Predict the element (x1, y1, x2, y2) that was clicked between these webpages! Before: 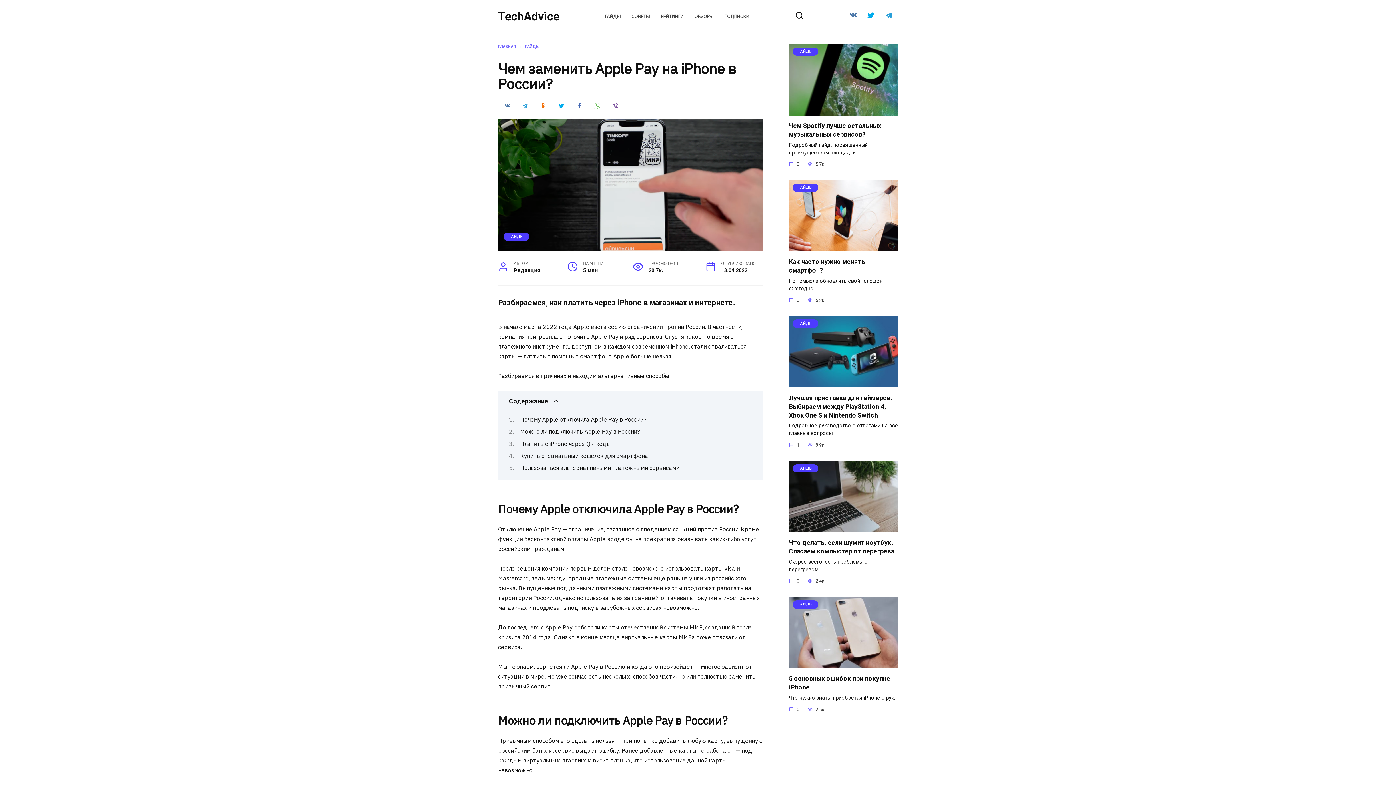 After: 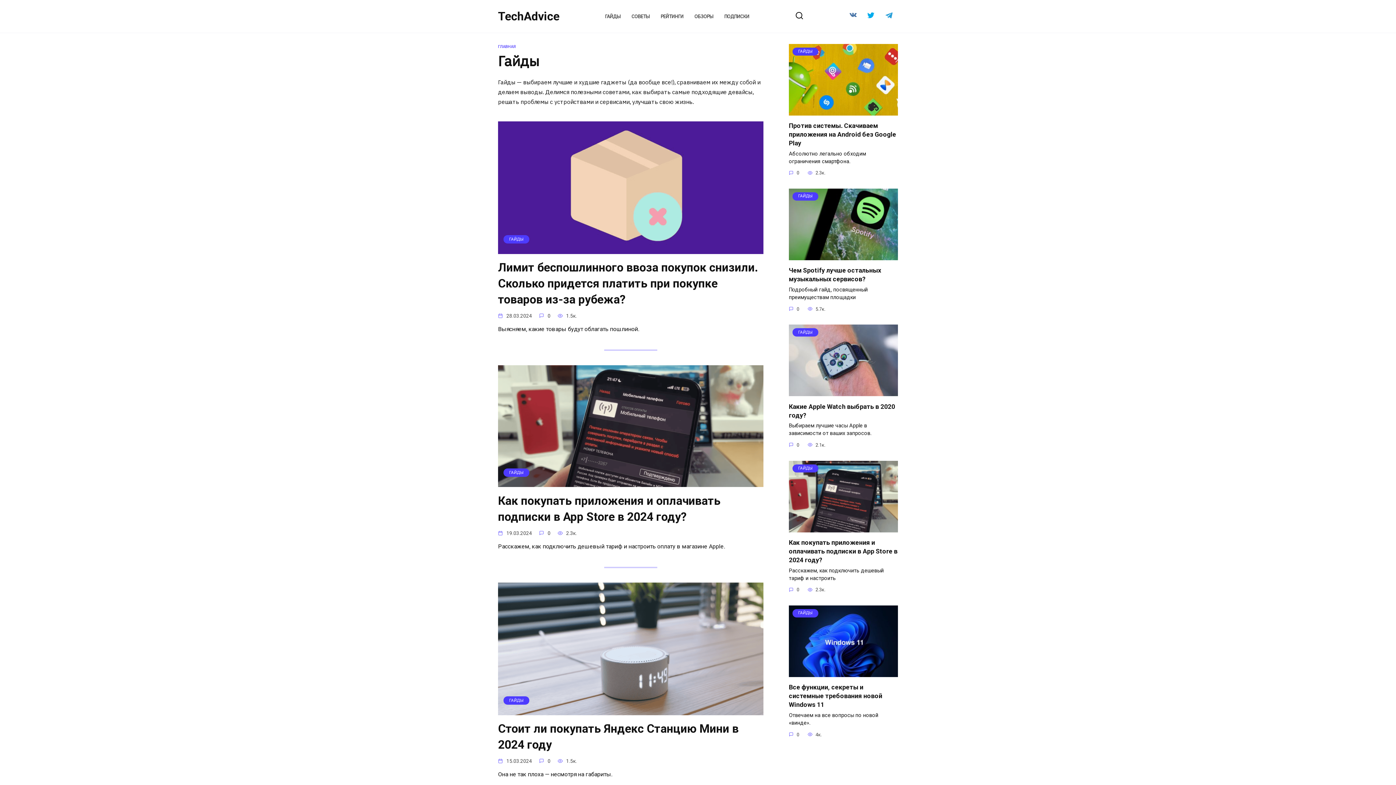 Action: label: ГАЙДЫ bbox: (509, 234, 523, 239)